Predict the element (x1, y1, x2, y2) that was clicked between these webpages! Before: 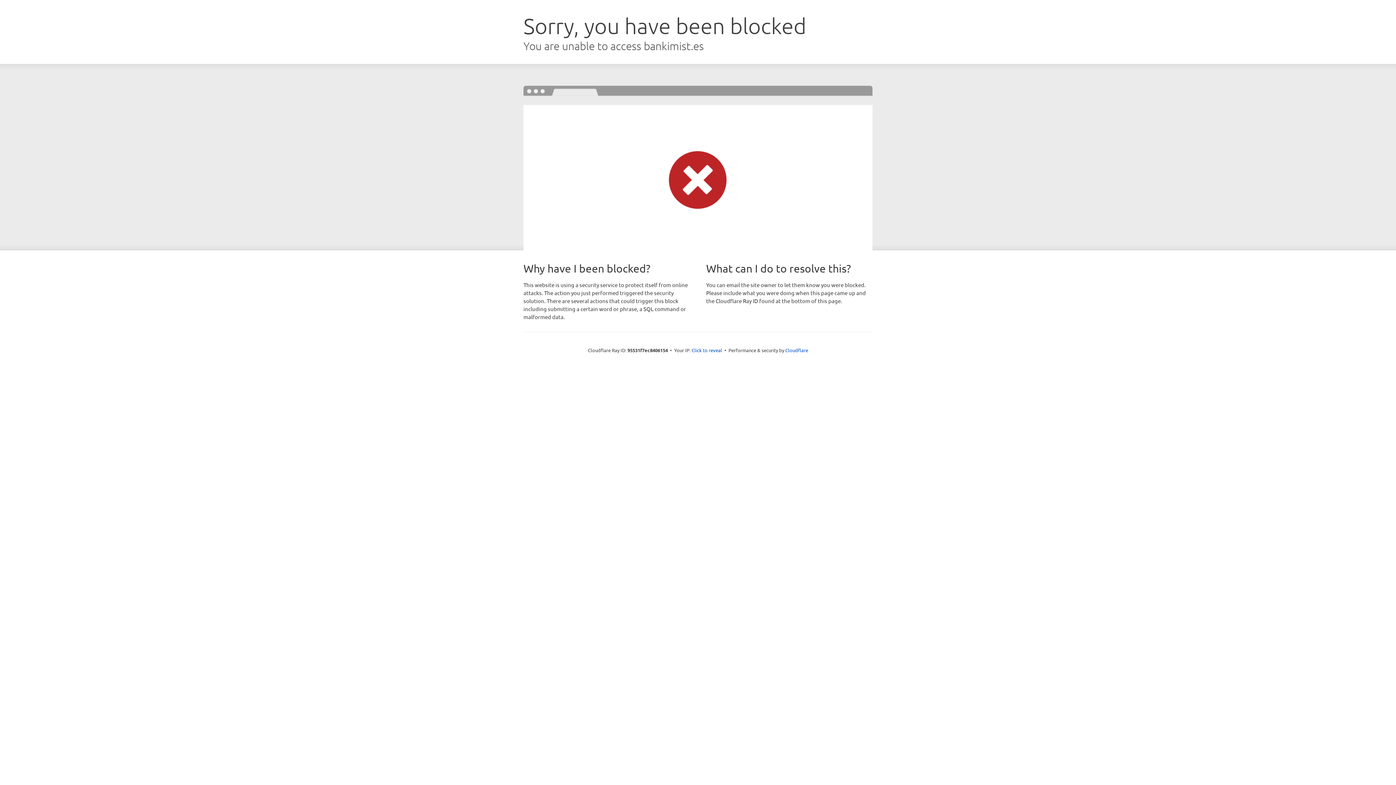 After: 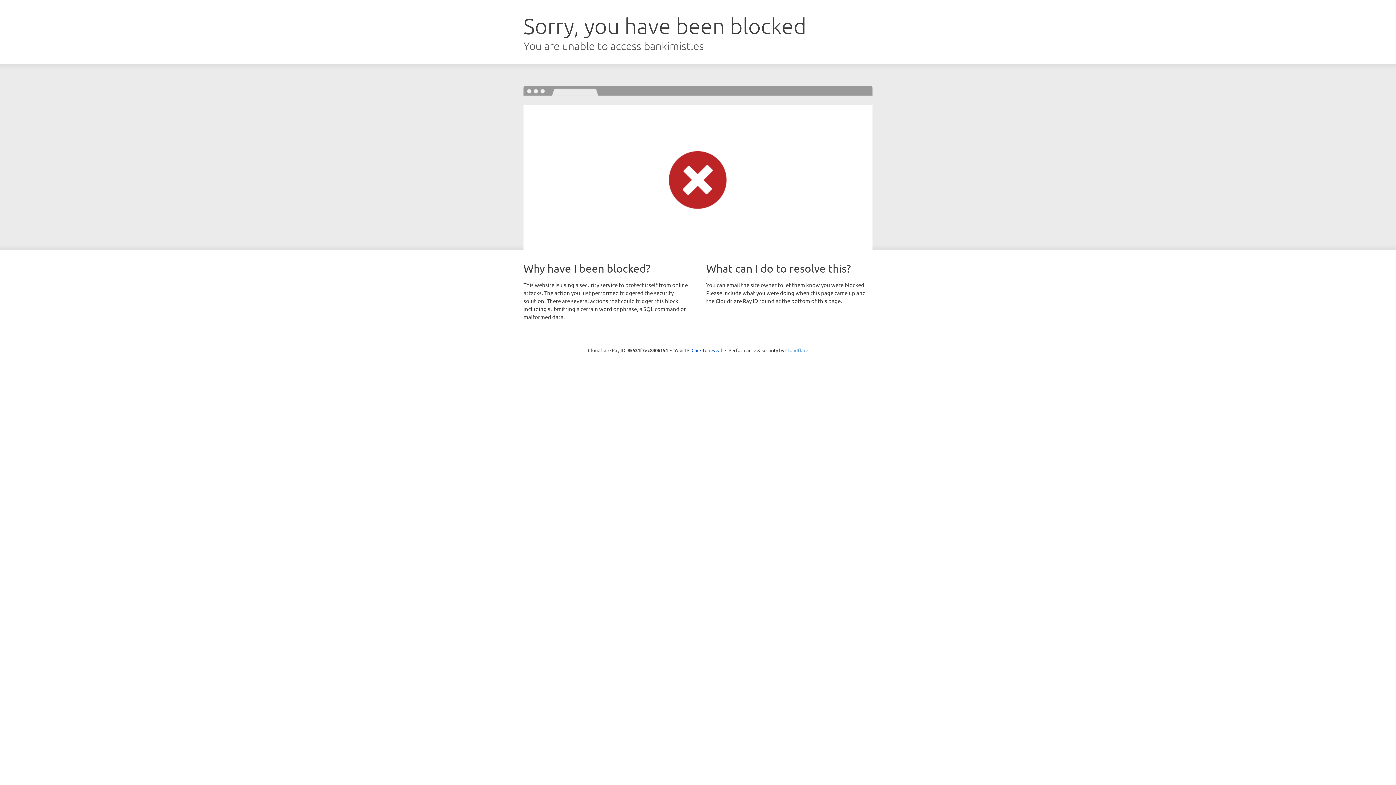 Action: bbox: (785, 347, 808, 353) label: Cloudflare